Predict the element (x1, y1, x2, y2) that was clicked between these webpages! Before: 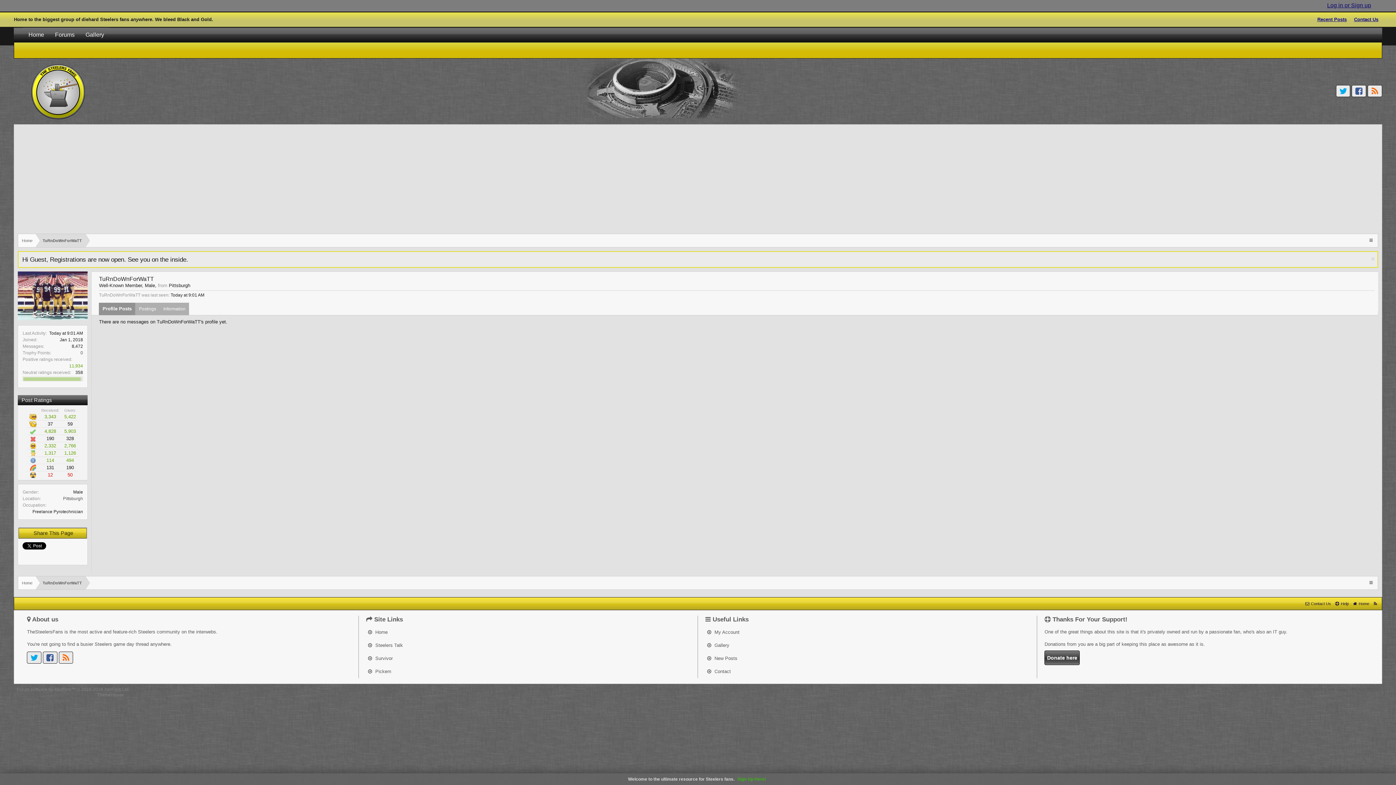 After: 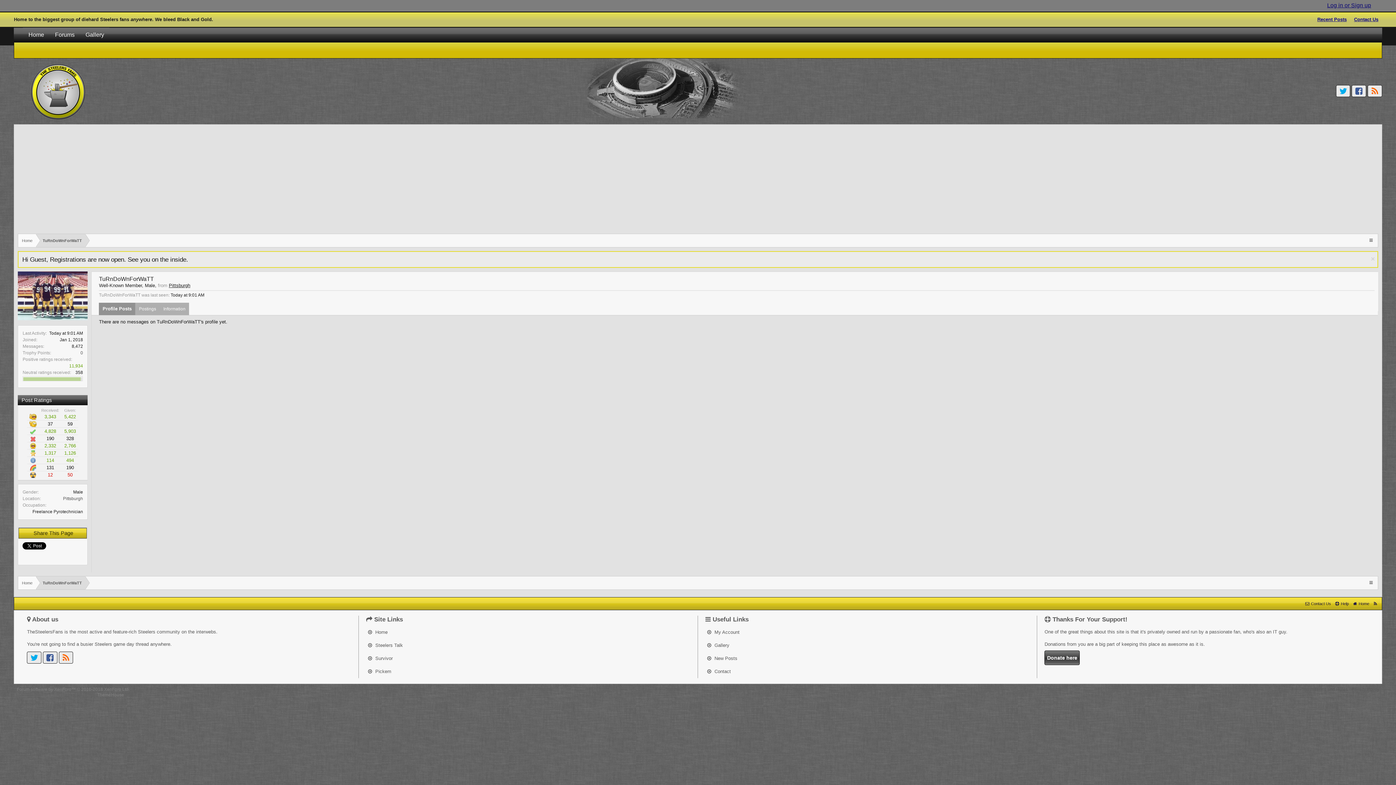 Action: label: Pittsburgh bbox: (168, 282, 190, 288)